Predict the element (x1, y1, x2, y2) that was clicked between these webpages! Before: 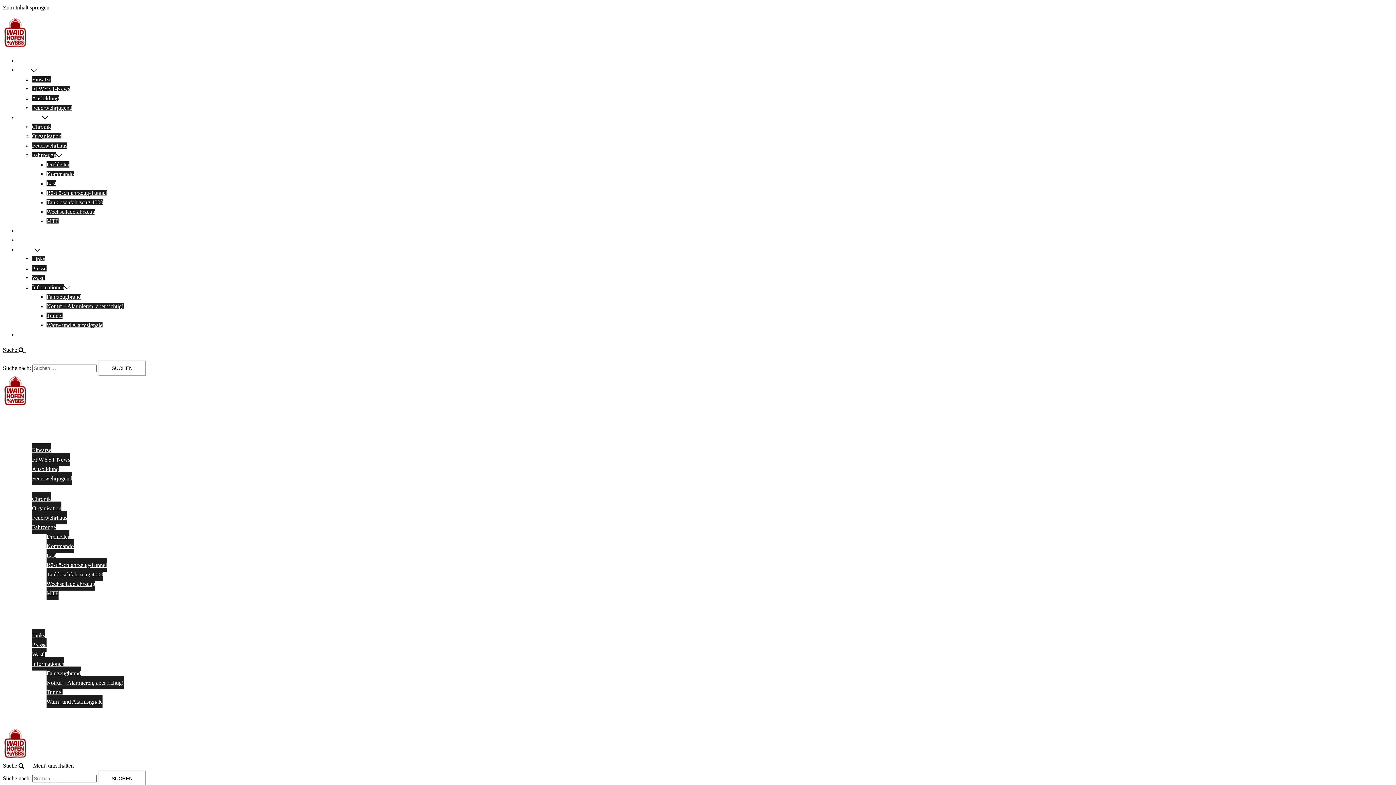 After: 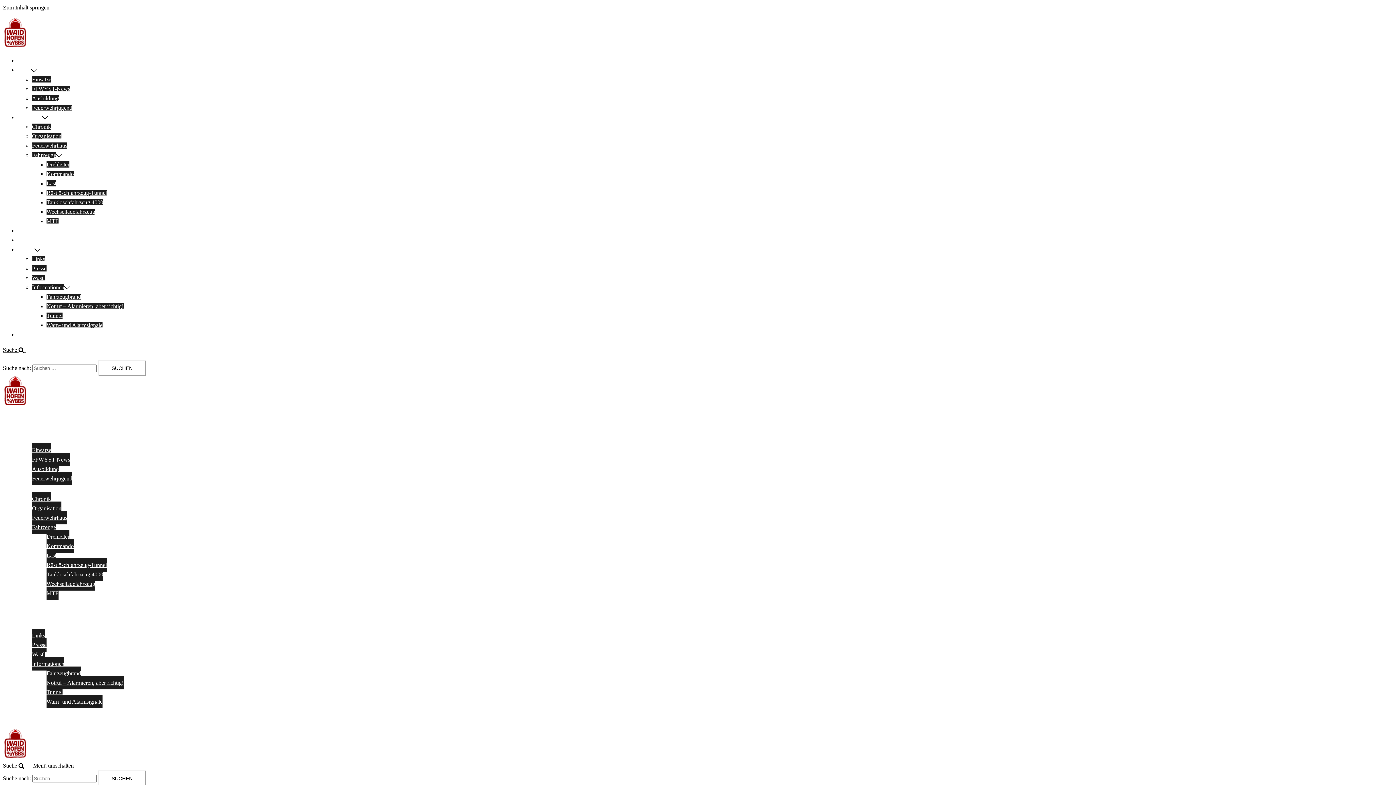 Action: label: Wechselladefahrzeug bbox: (46, 208, 95, 214)